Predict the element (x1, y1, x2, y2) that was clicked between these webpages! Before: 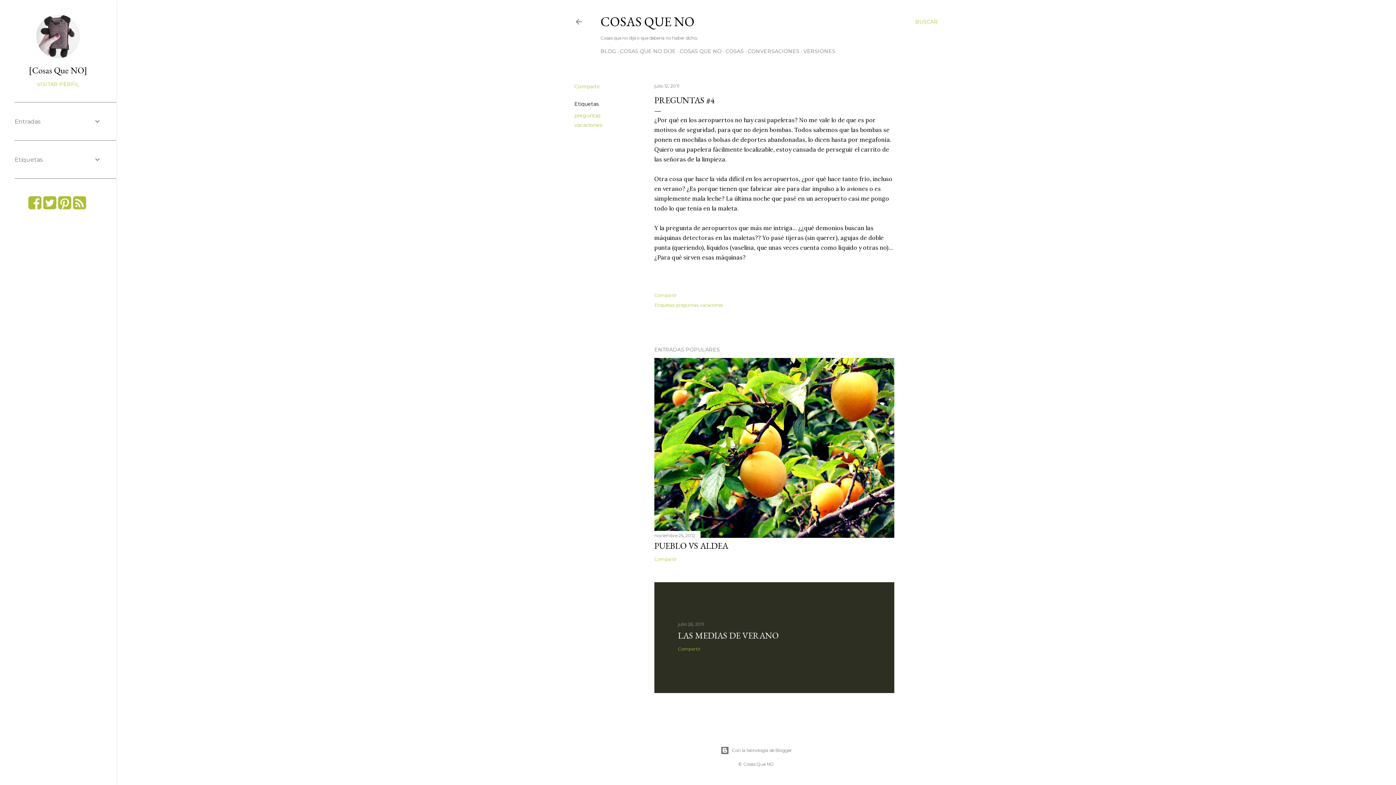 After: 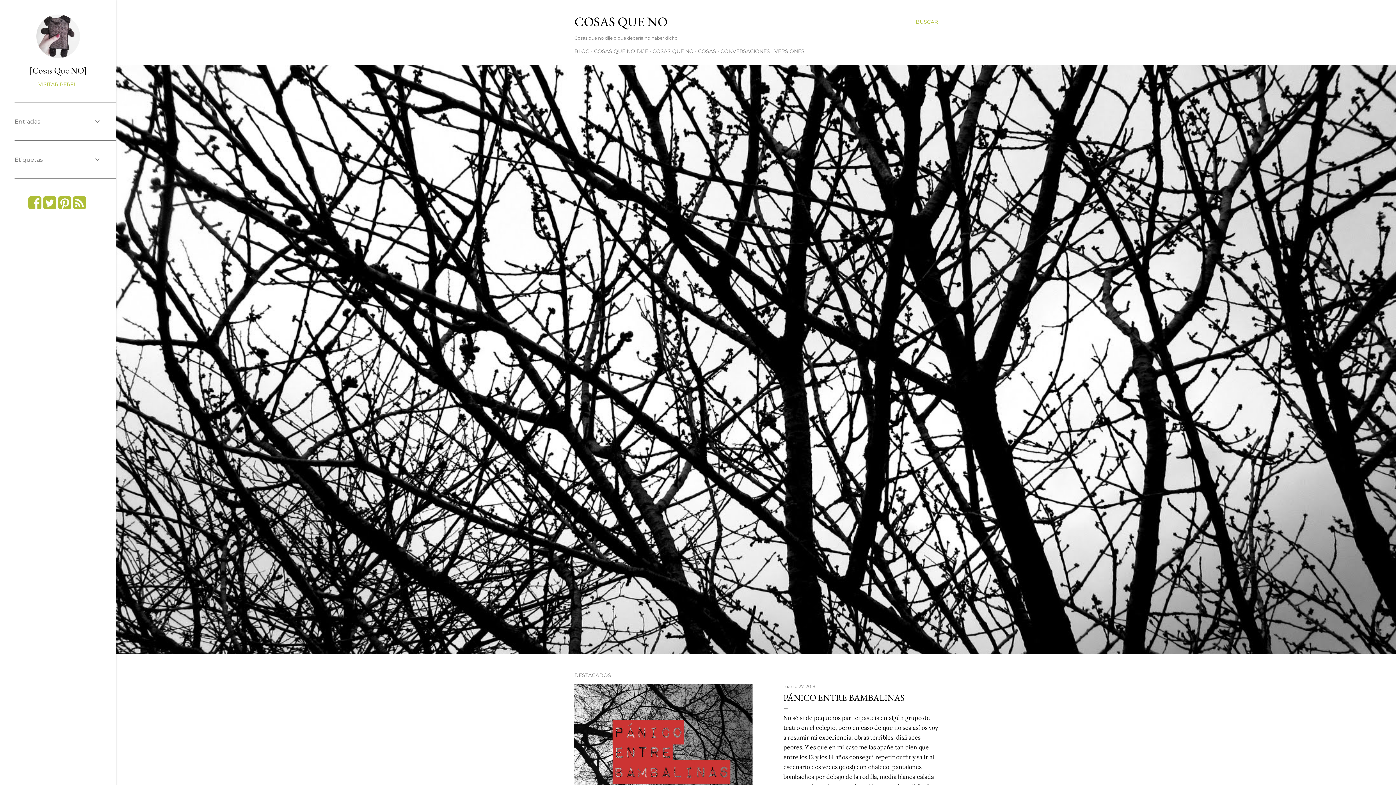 Action: bbox: (574, 18, 583, 28)